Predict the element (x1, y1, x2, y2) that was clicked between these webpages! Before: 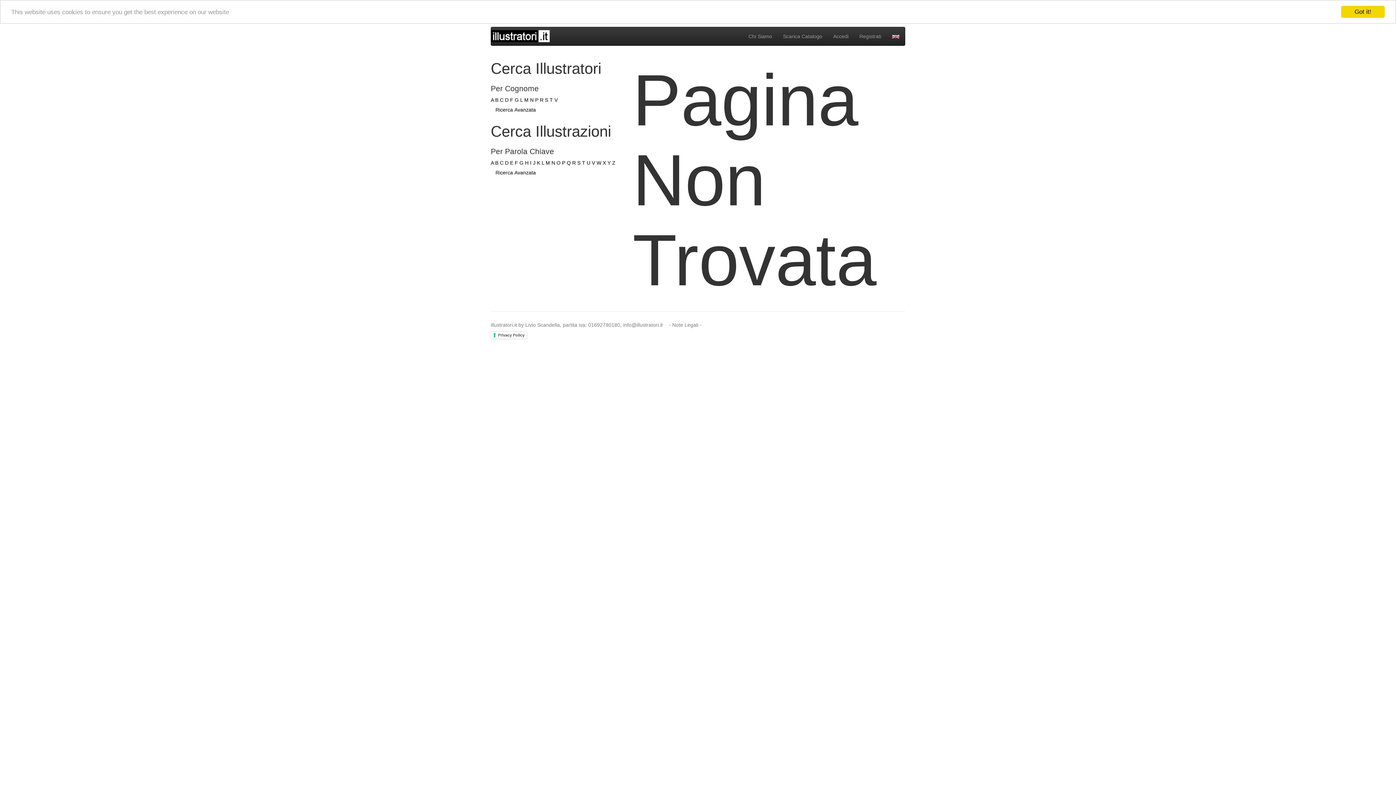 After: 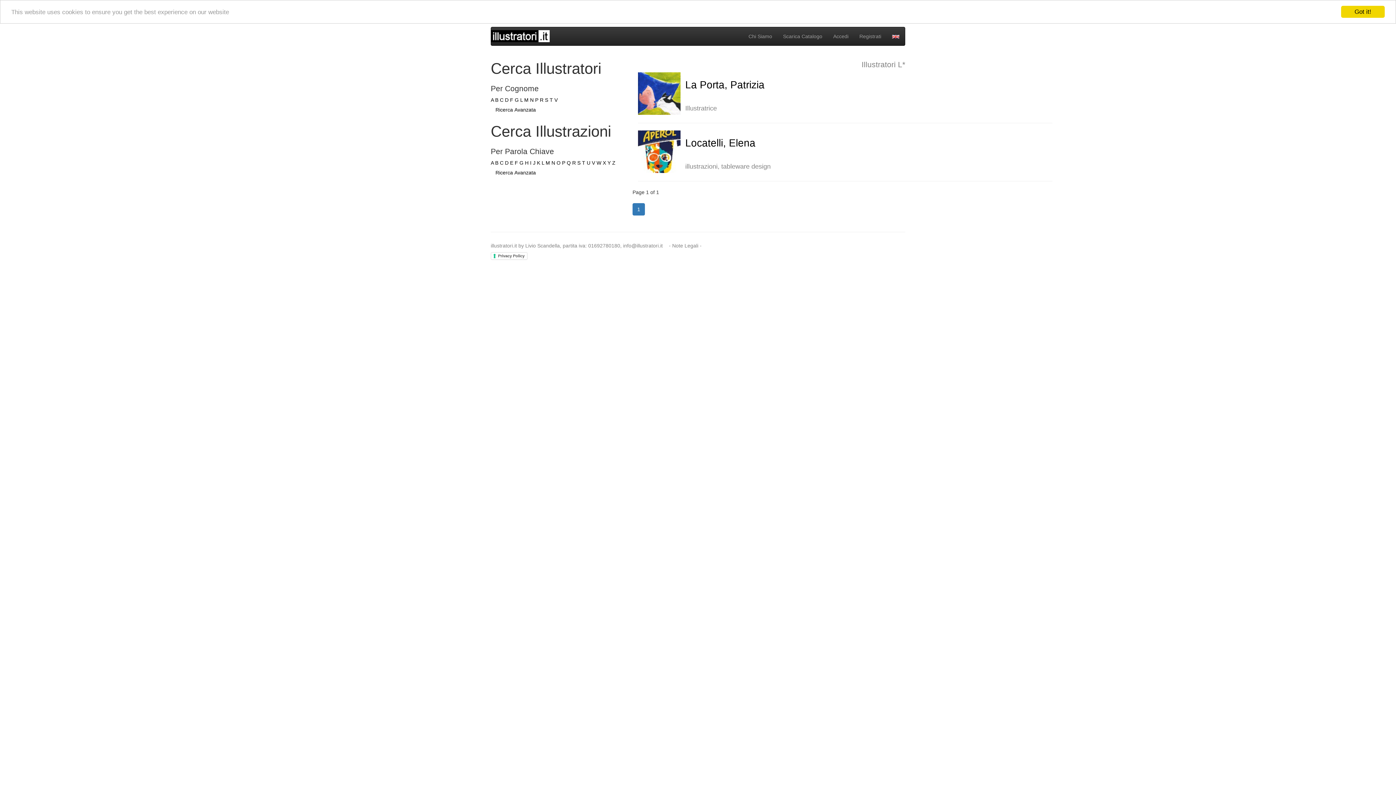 Action: bbox: (520, 97, 522, 102) label: L